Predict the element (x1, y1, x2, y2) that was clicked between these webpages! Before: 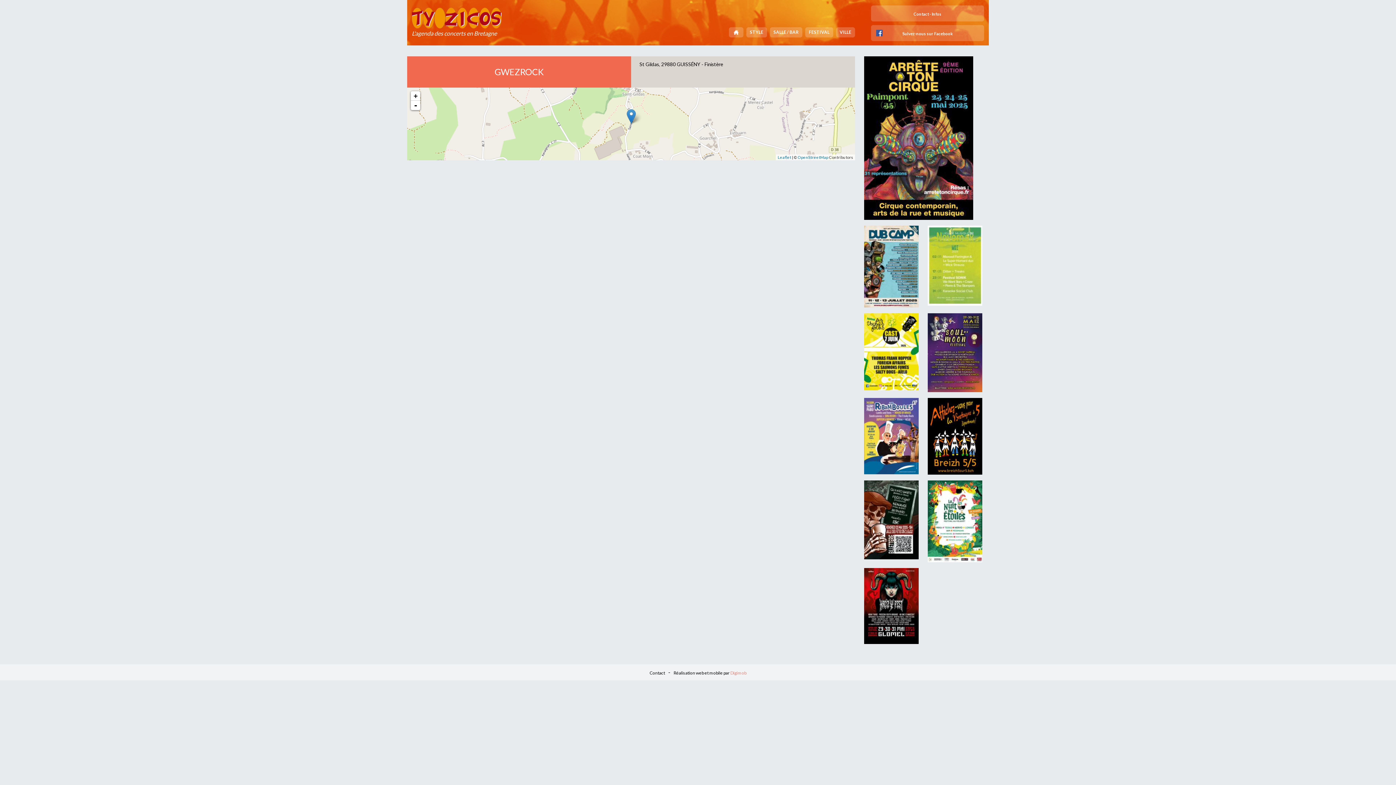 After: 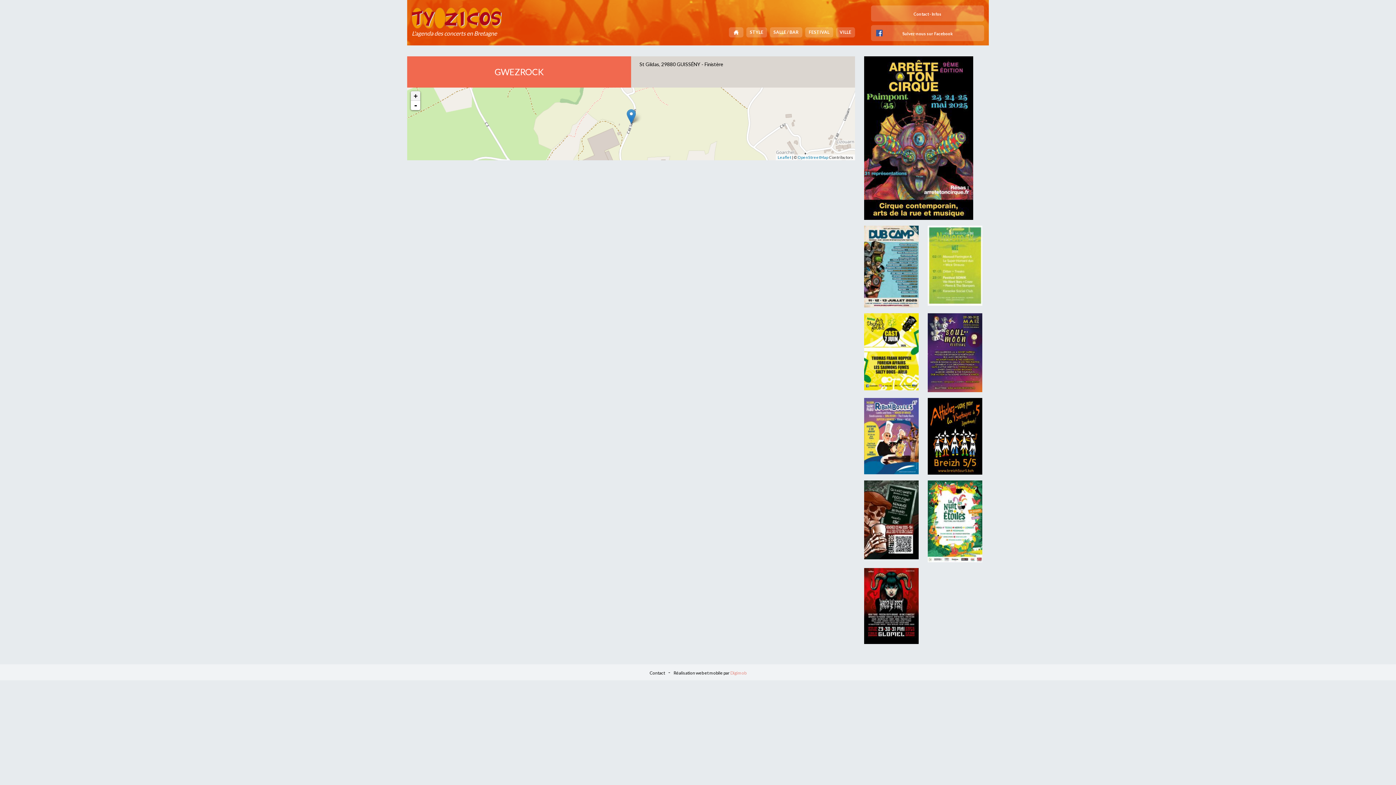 Action: bbox: (410, 91, 420, 100) label: +